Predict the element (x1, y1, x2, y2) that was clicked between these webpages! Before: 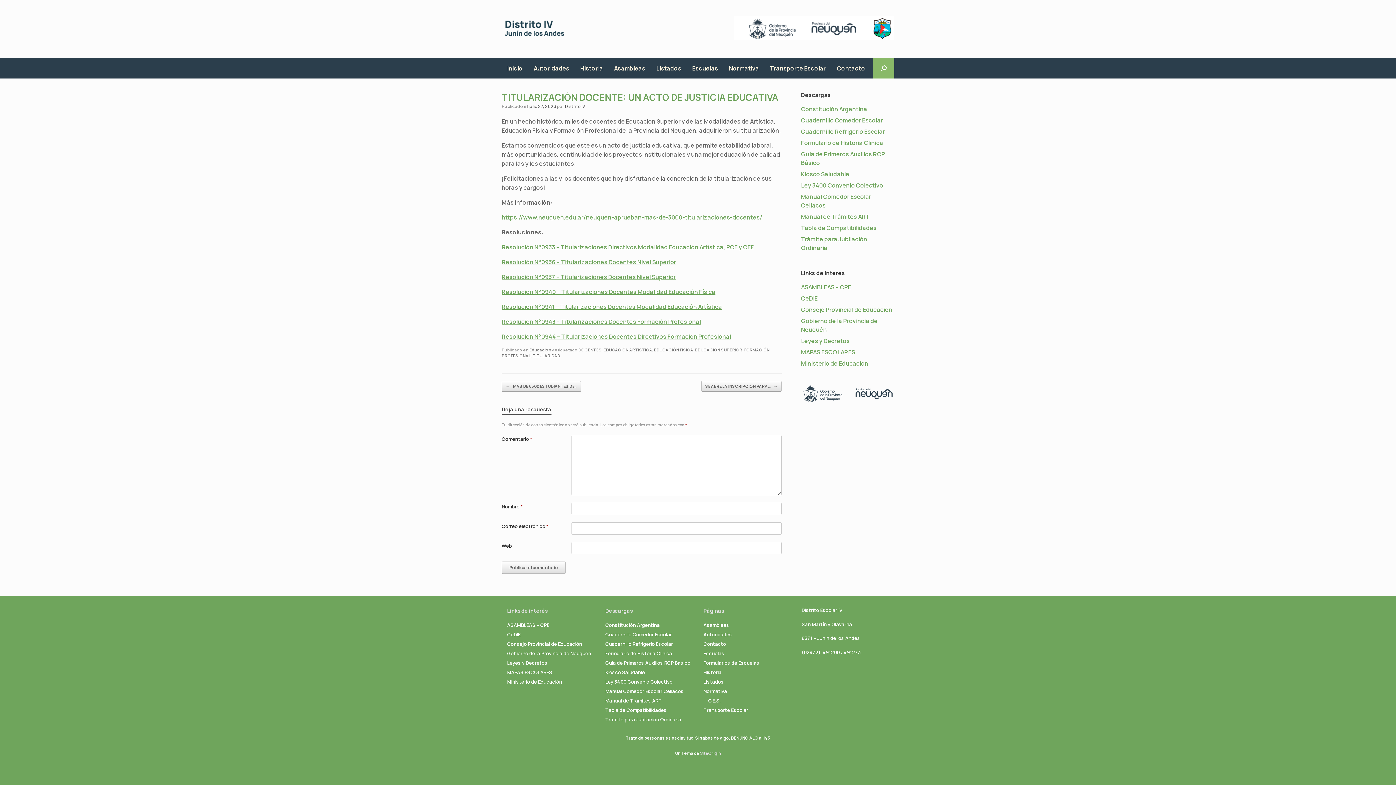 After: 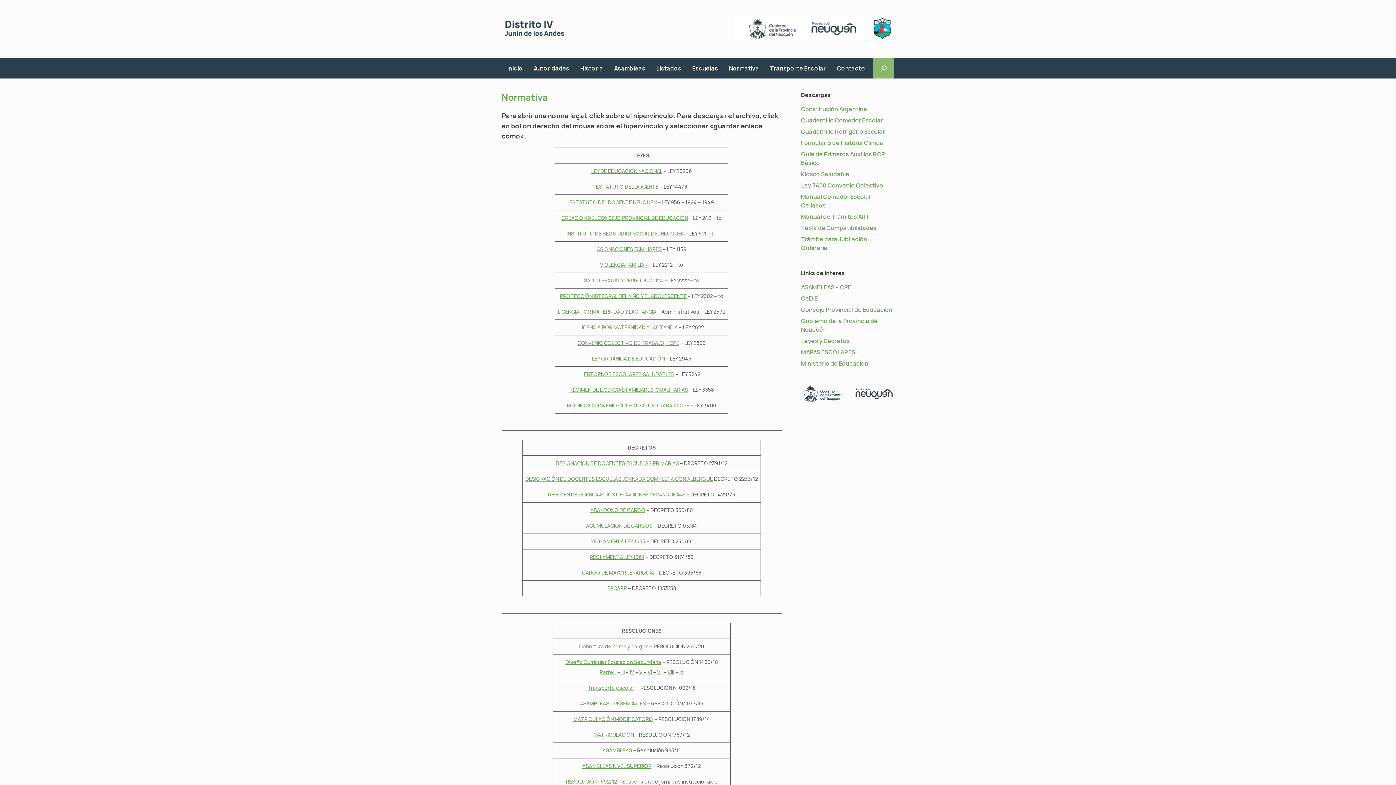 Action: label: Normativa bbox: (723, 58, 764, 78)